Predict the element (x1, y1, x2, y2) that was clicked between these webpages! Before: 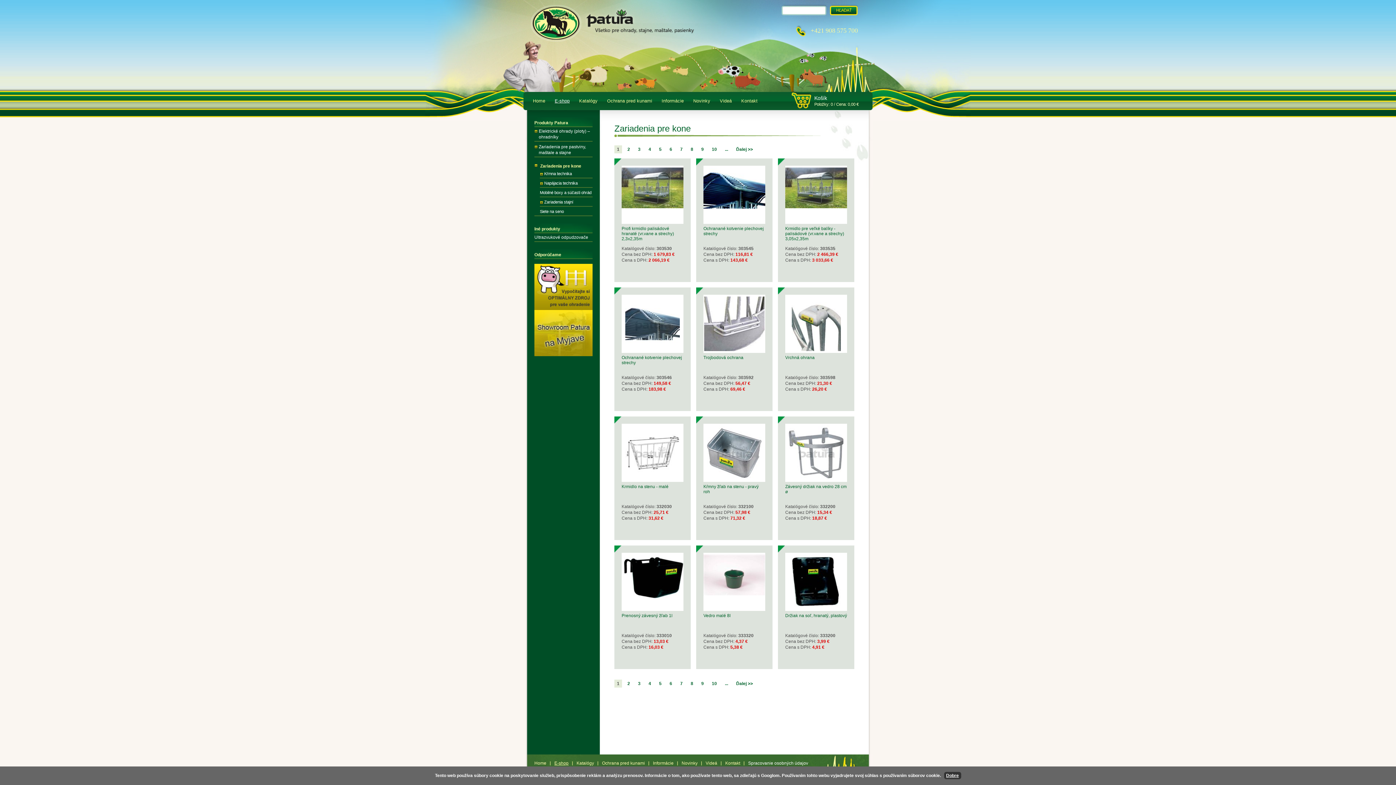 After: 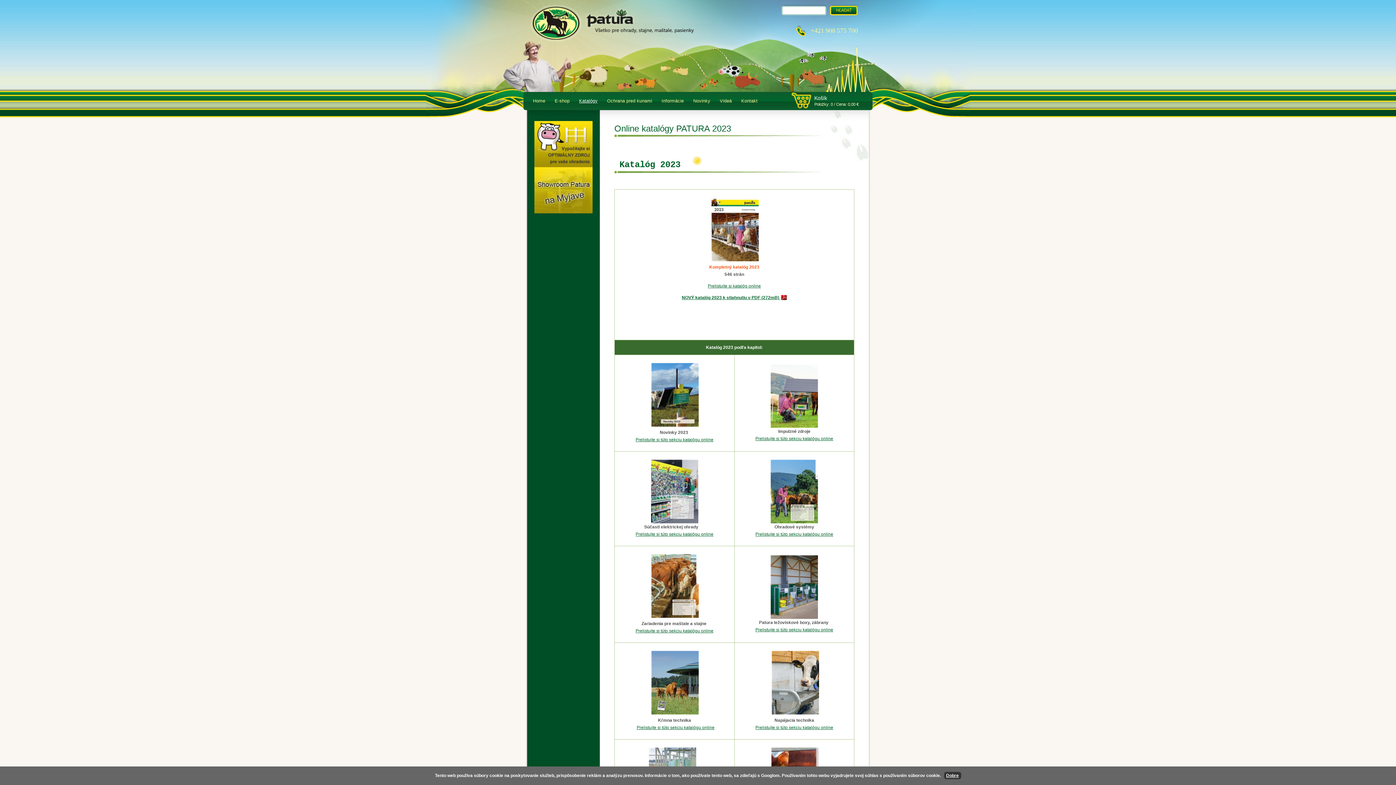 Action: bbox: (576, 760, 598, 766) label: Katalógy